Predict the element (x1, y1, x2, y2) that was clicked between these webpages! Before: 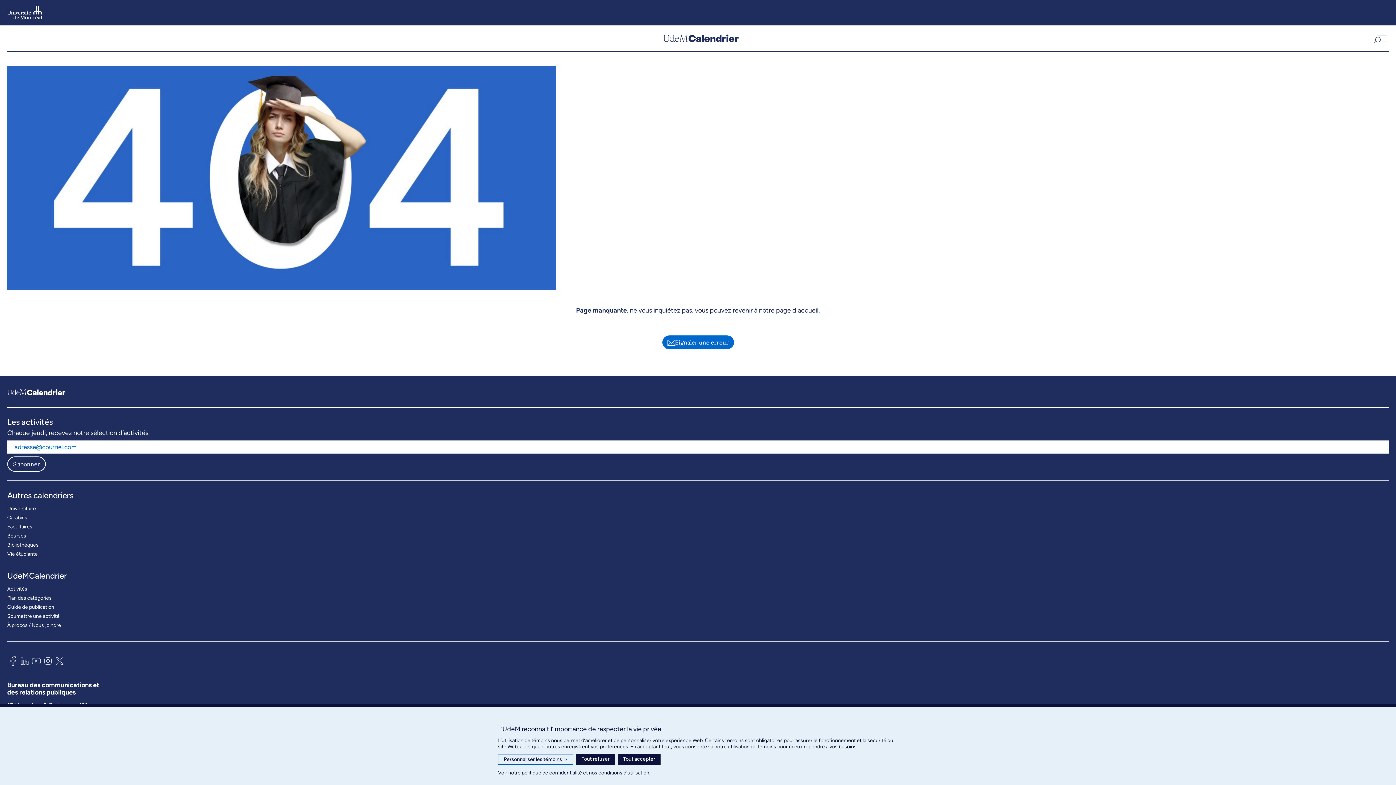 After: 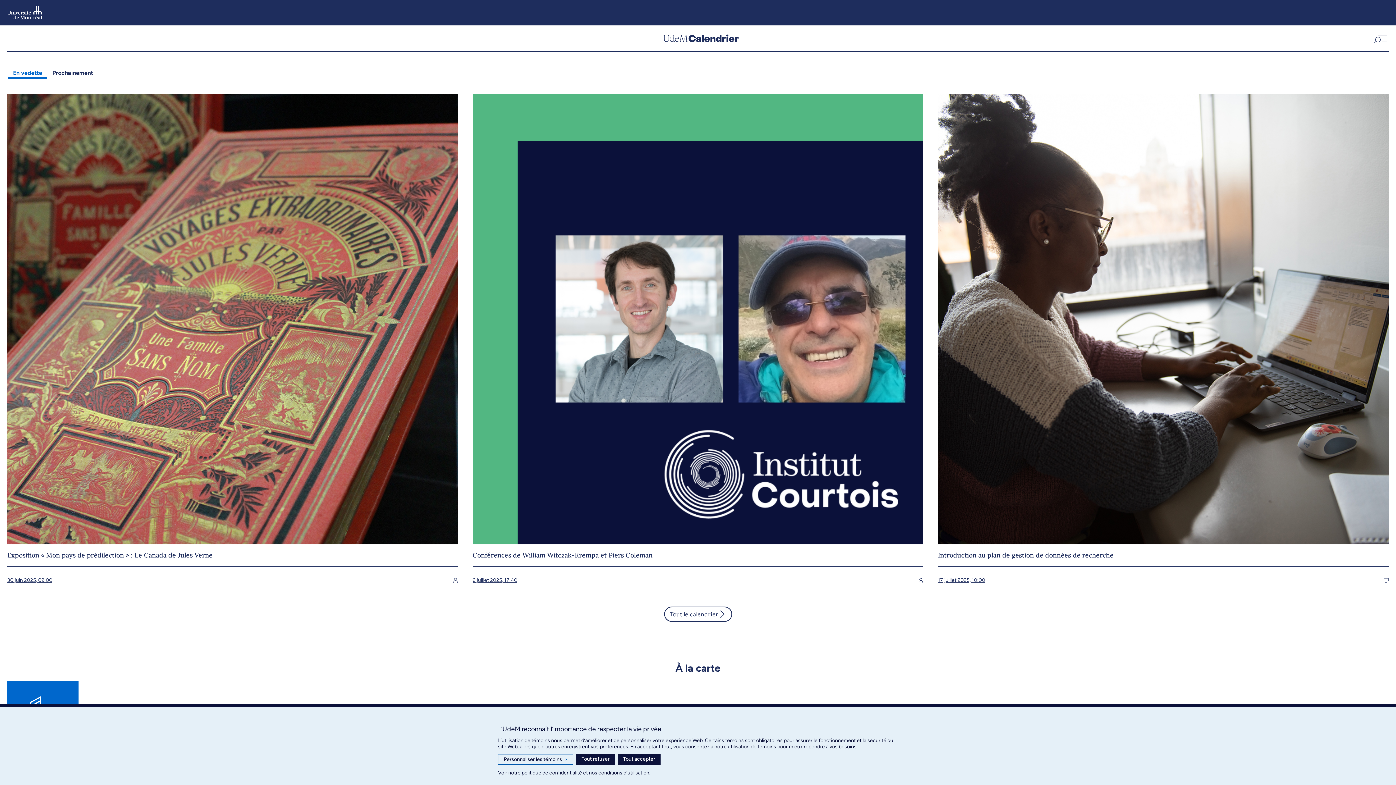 Action: bbox: (663, 32, 738, 43) label: UdemCalendrier